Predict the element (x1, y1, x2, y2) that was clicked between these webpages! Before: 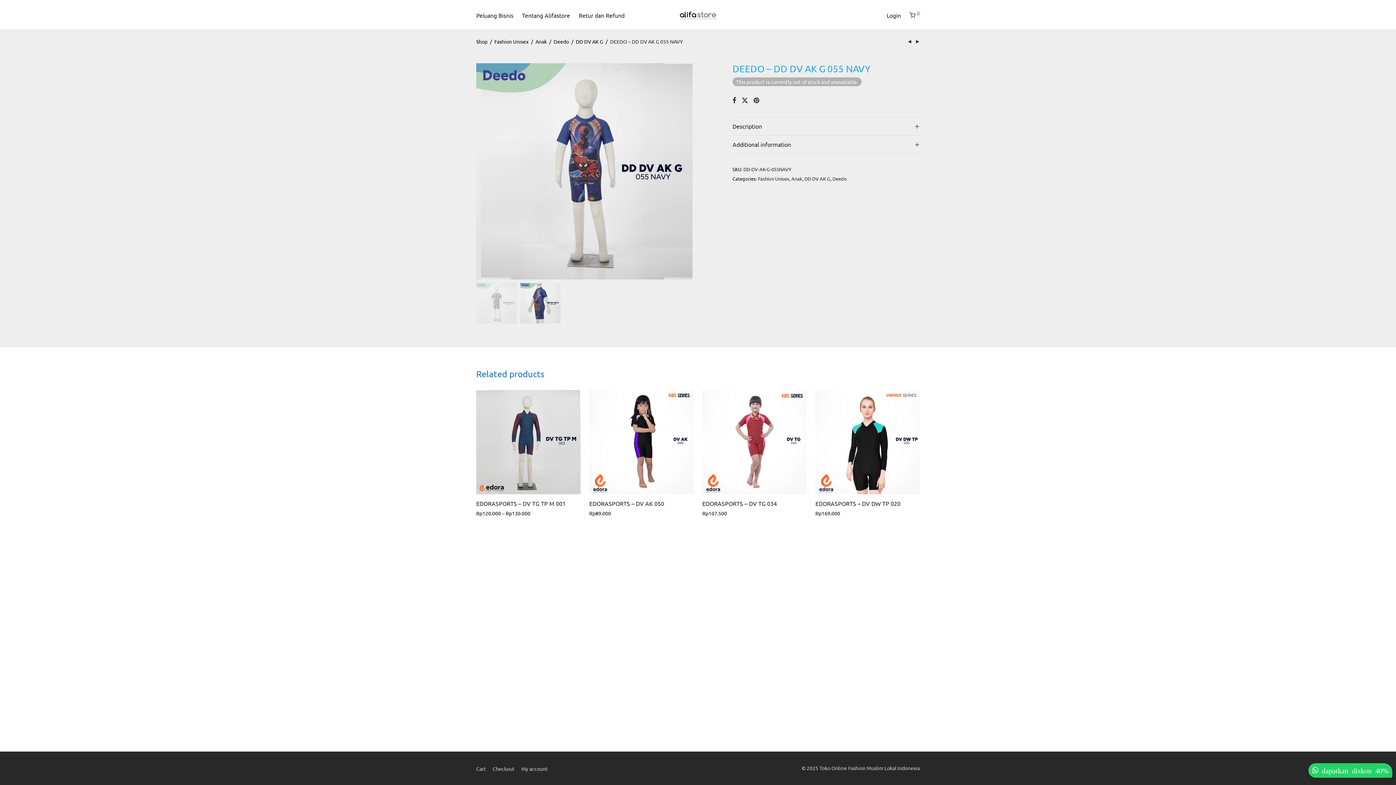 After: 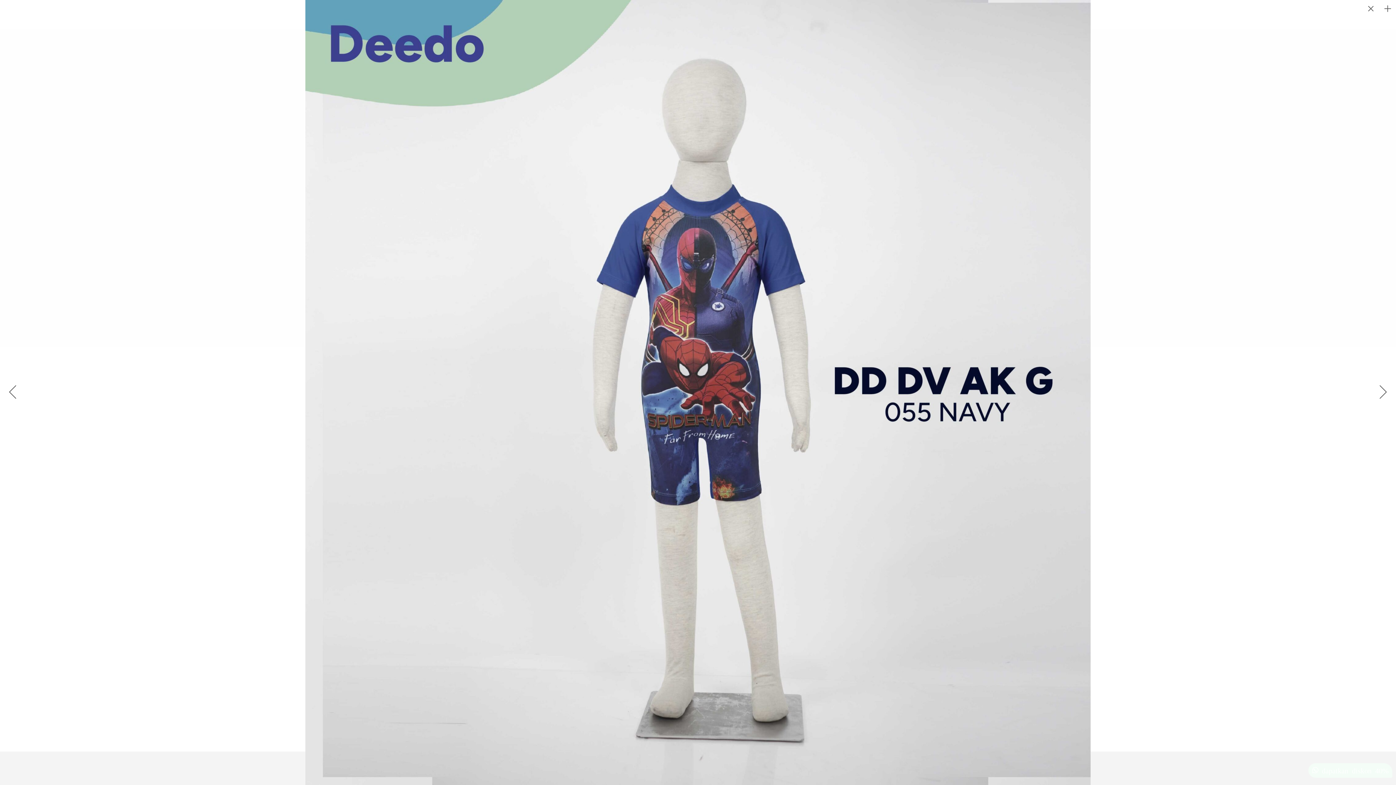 Action: bbox: (476, 271, 692, 277)